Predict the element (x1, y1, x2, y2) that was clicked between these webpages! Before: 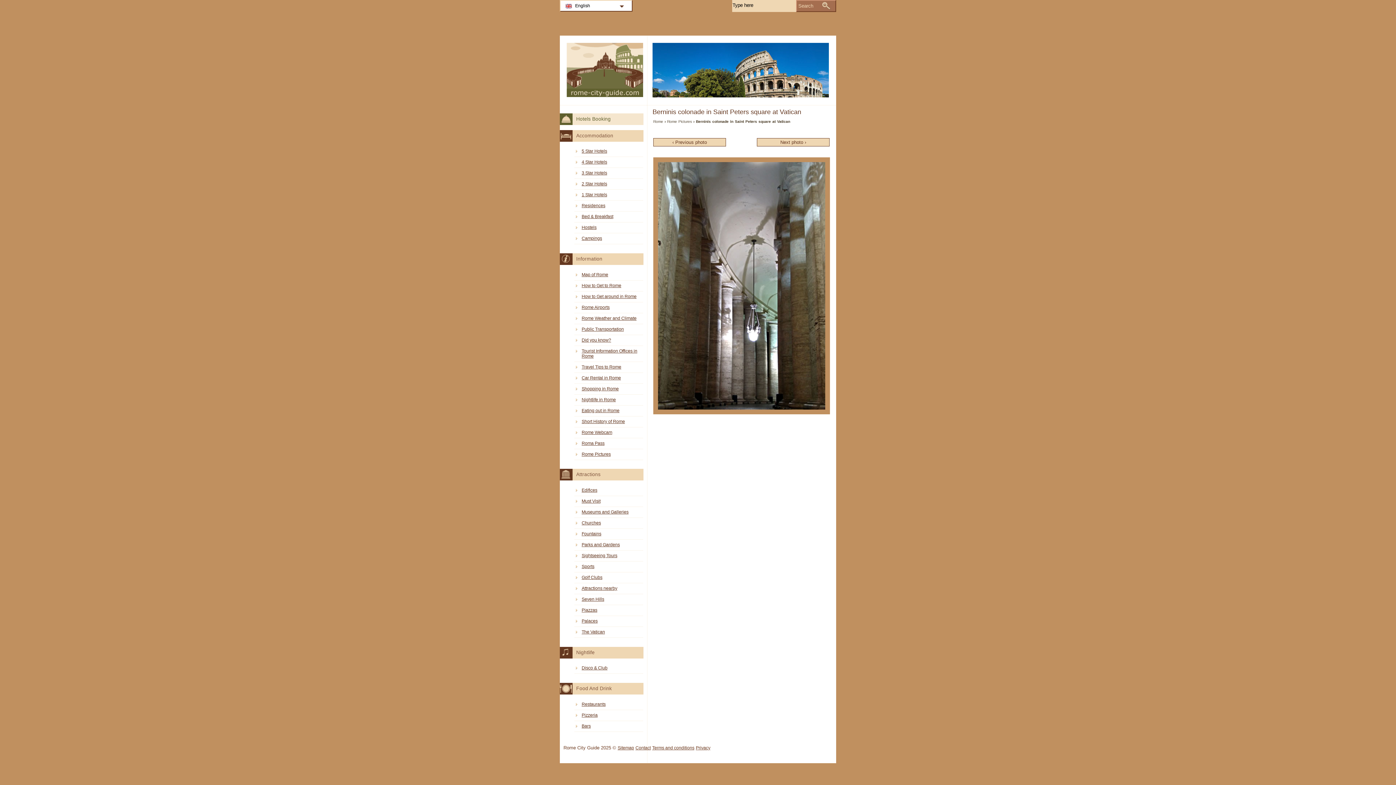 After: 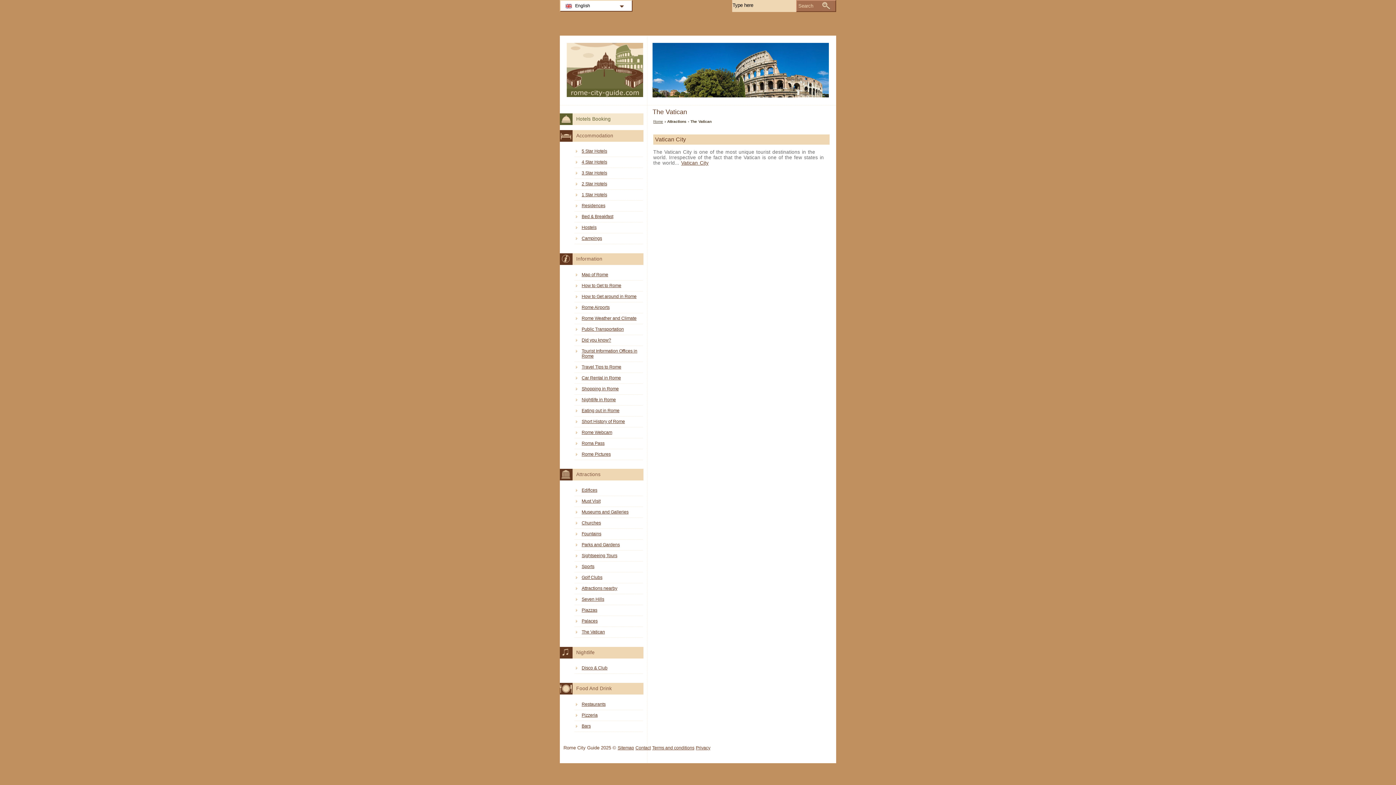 Action: bbox: (574, 628, 643, 637) label: The Vatican